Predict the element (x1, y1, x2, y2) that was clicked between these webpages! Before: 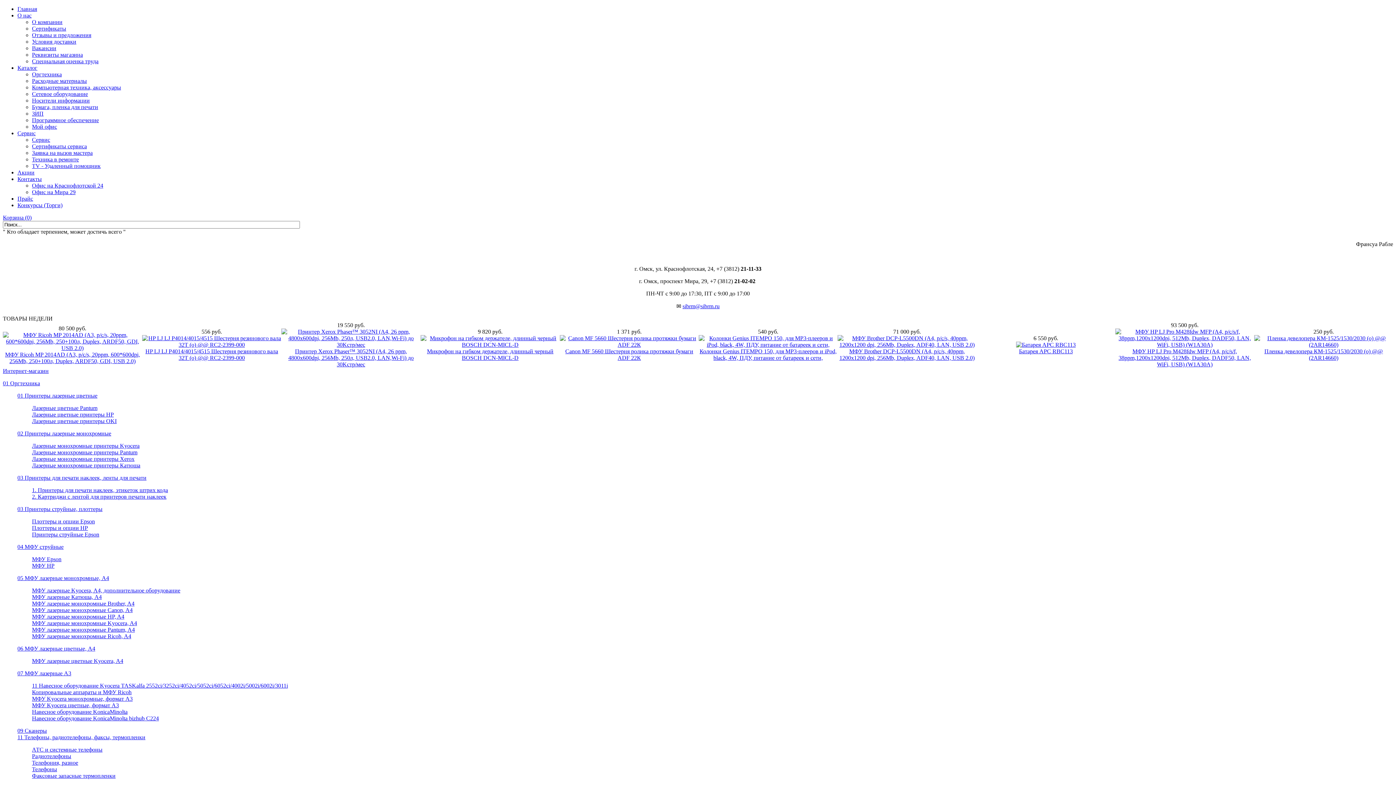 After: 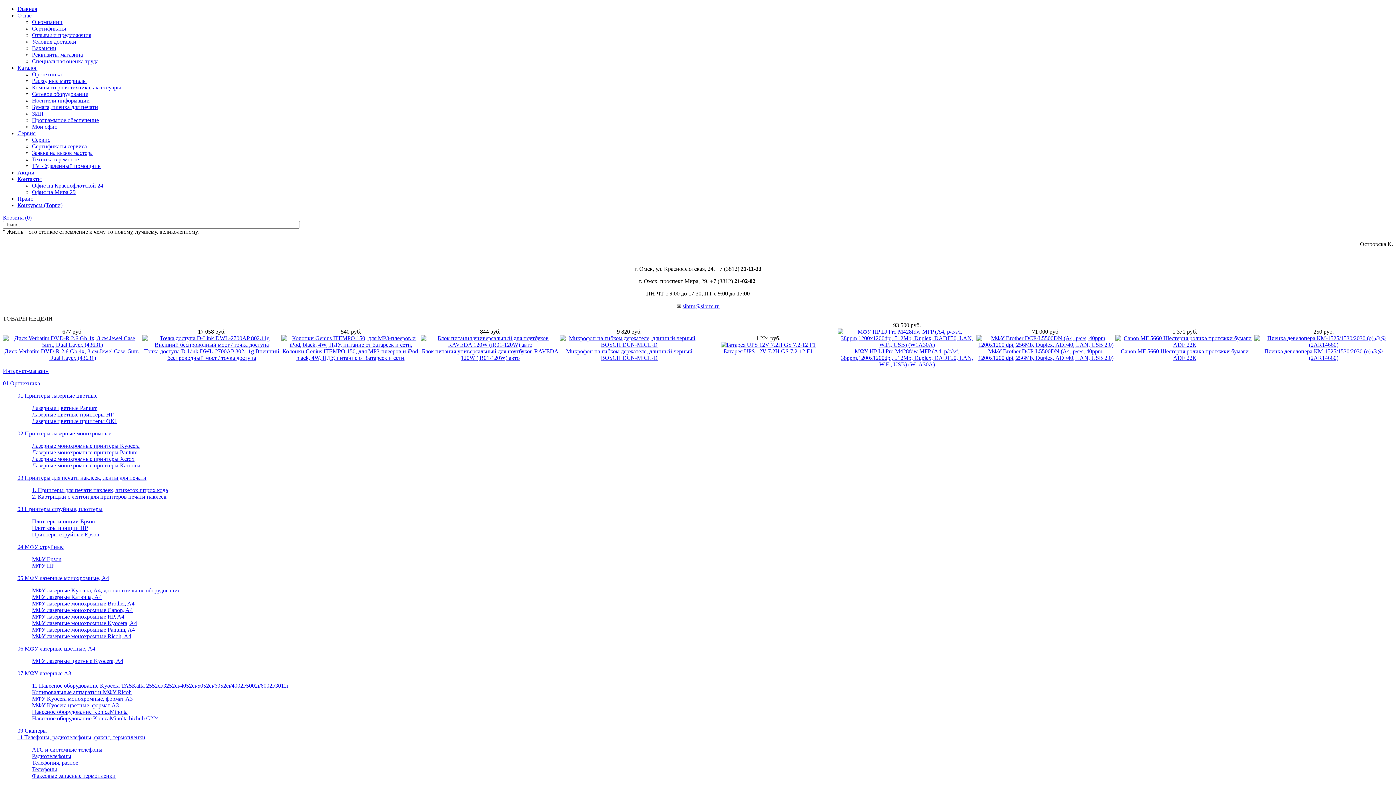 Action: label: Плоттеры и опции HP bbox: (32, 538, 88, 544)